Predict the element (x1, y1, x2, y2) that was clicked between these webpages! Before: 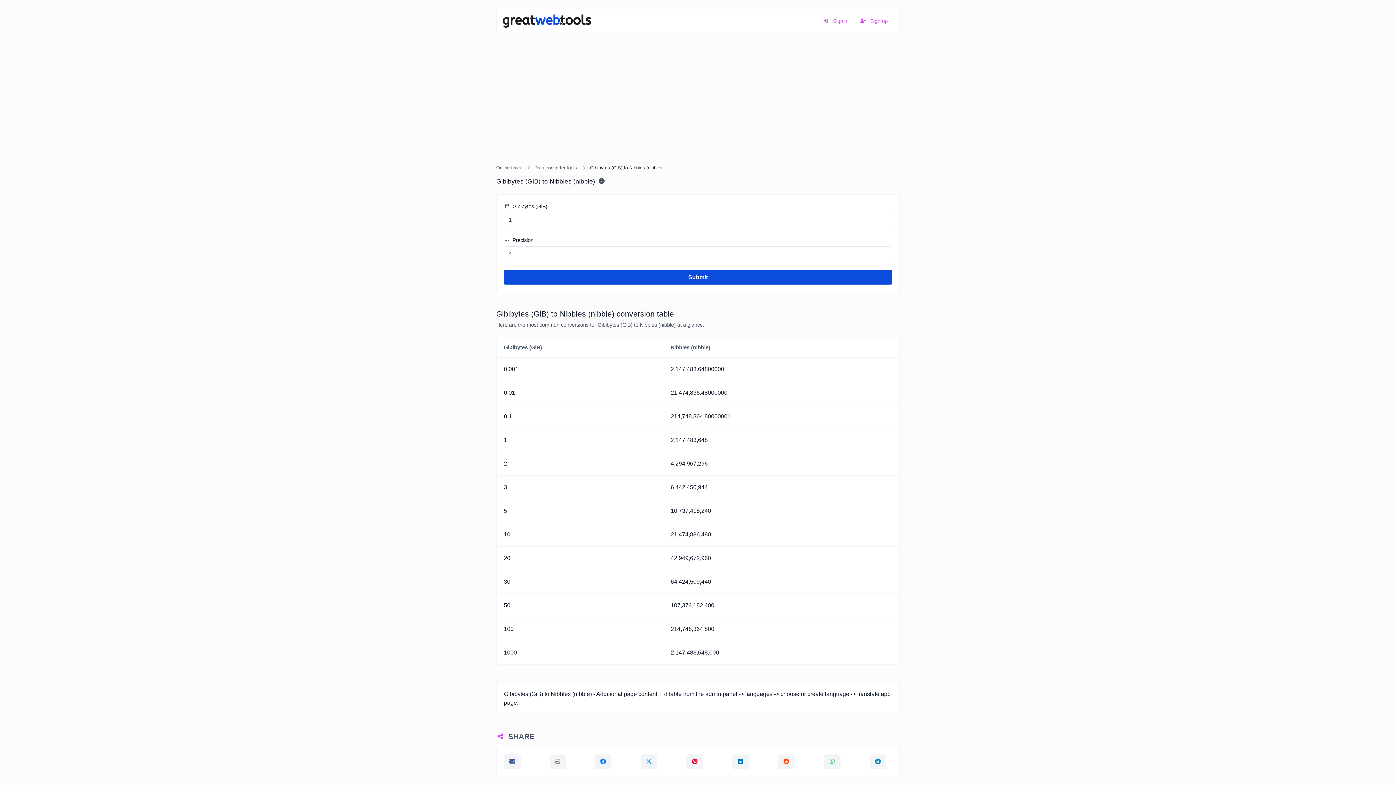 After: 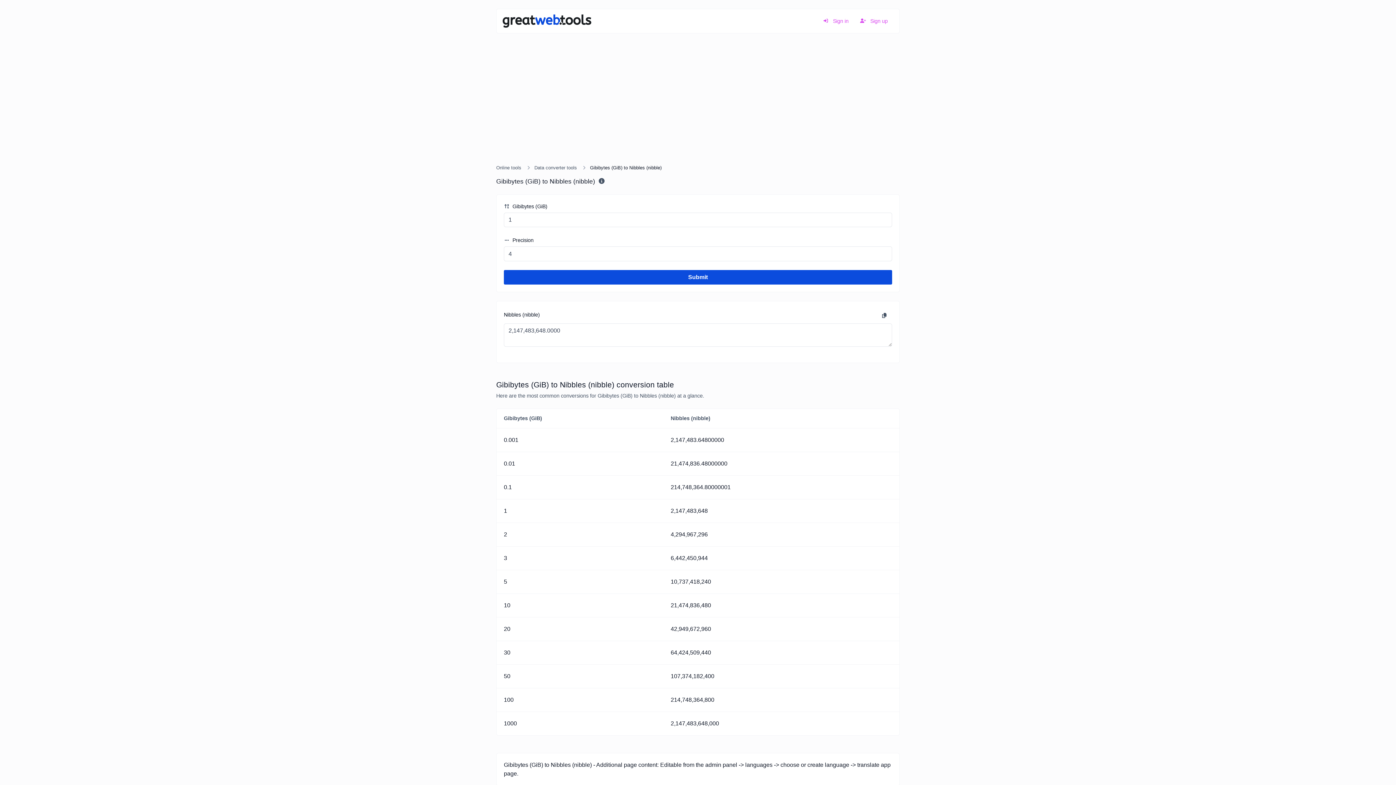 Action: label: Submit bbox: (504, 270, 892, 284)